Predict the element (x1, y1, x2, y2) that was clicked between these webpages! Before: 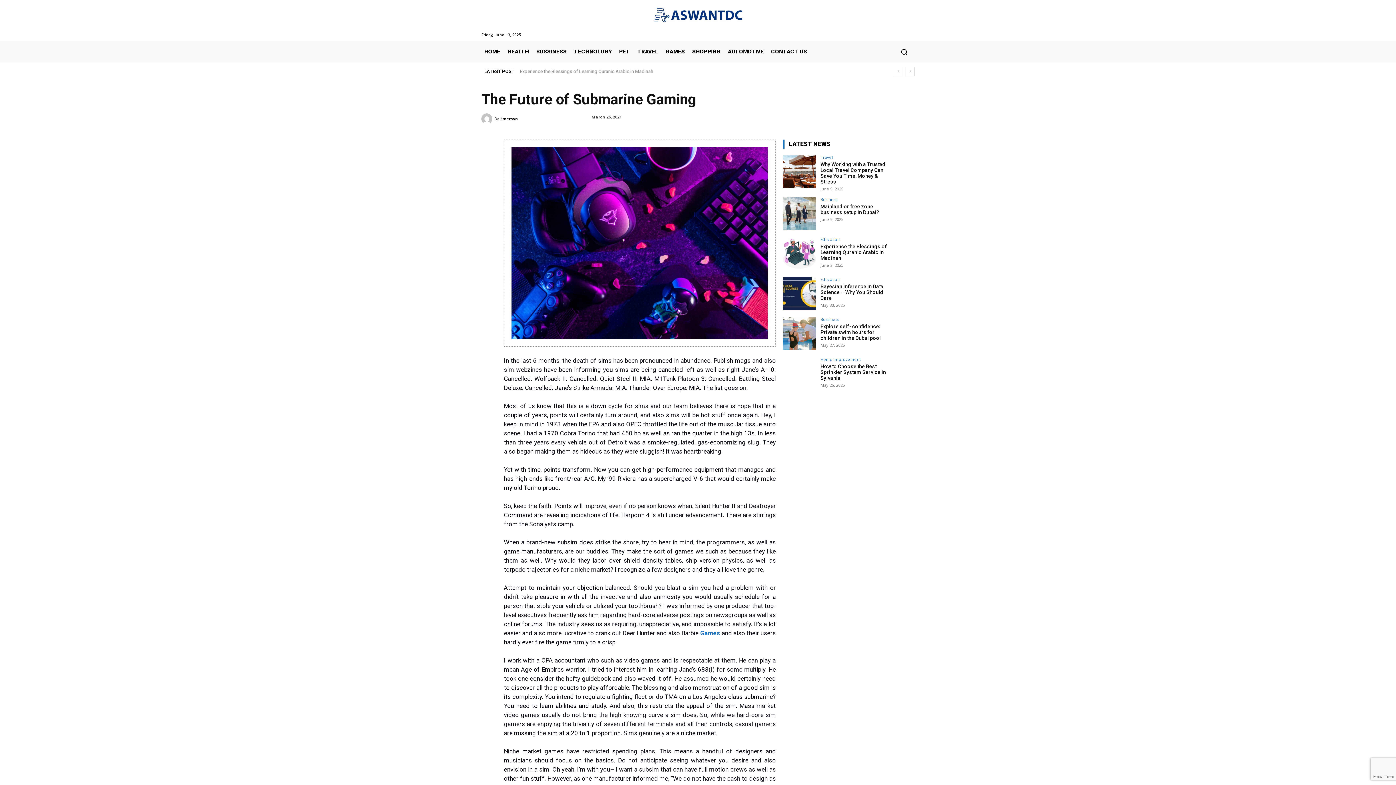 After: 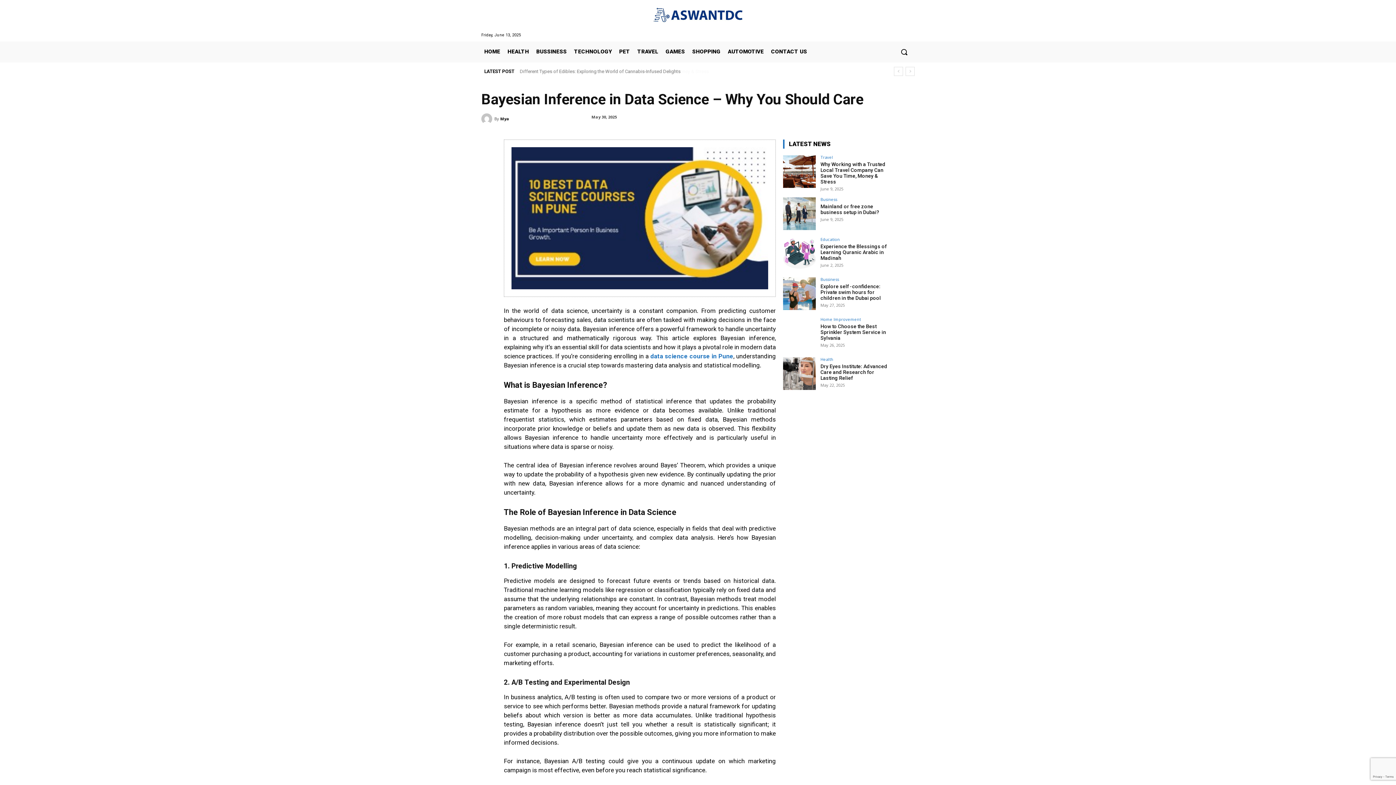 Action: label: ﻿Bayesian Inference in Data Science – Why You Should Care bbox: (820, 283, 883, 301)